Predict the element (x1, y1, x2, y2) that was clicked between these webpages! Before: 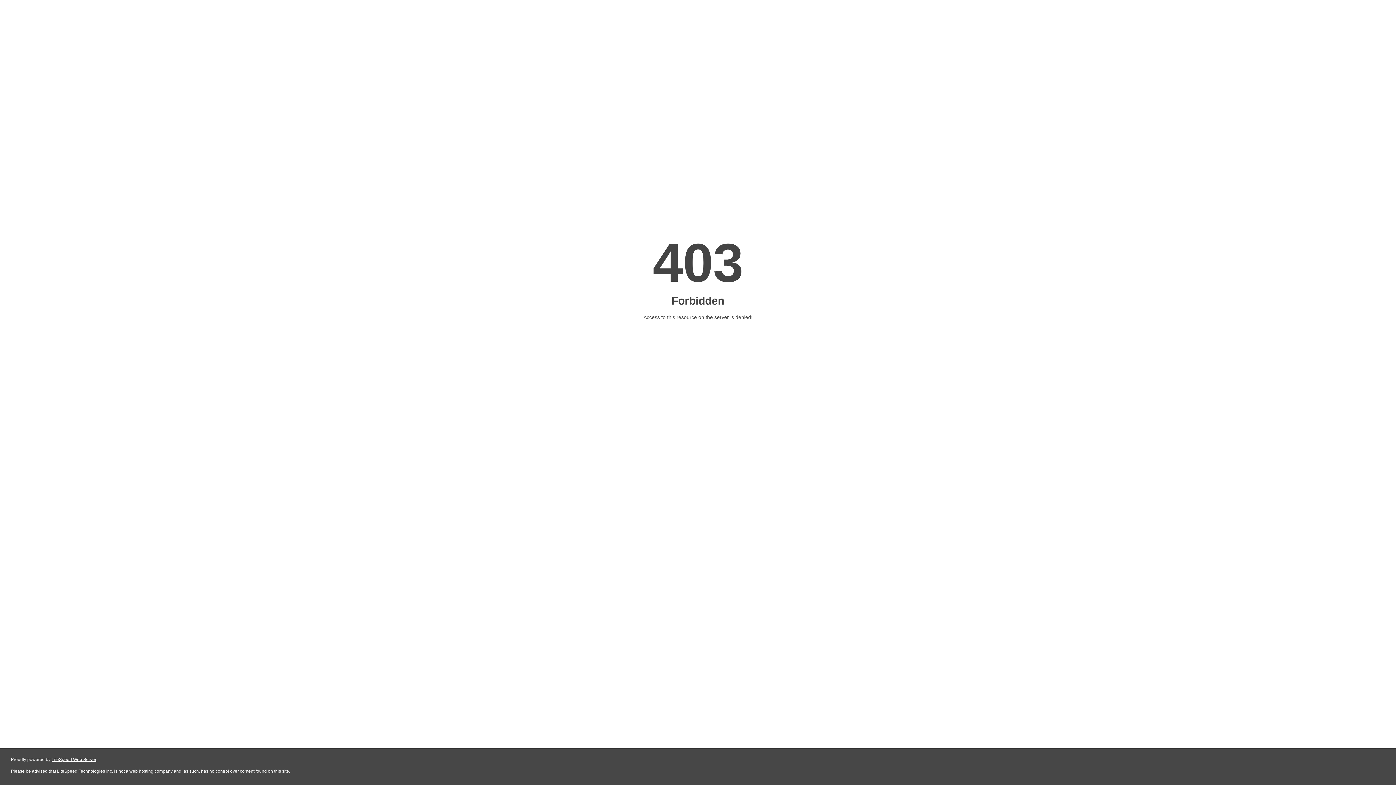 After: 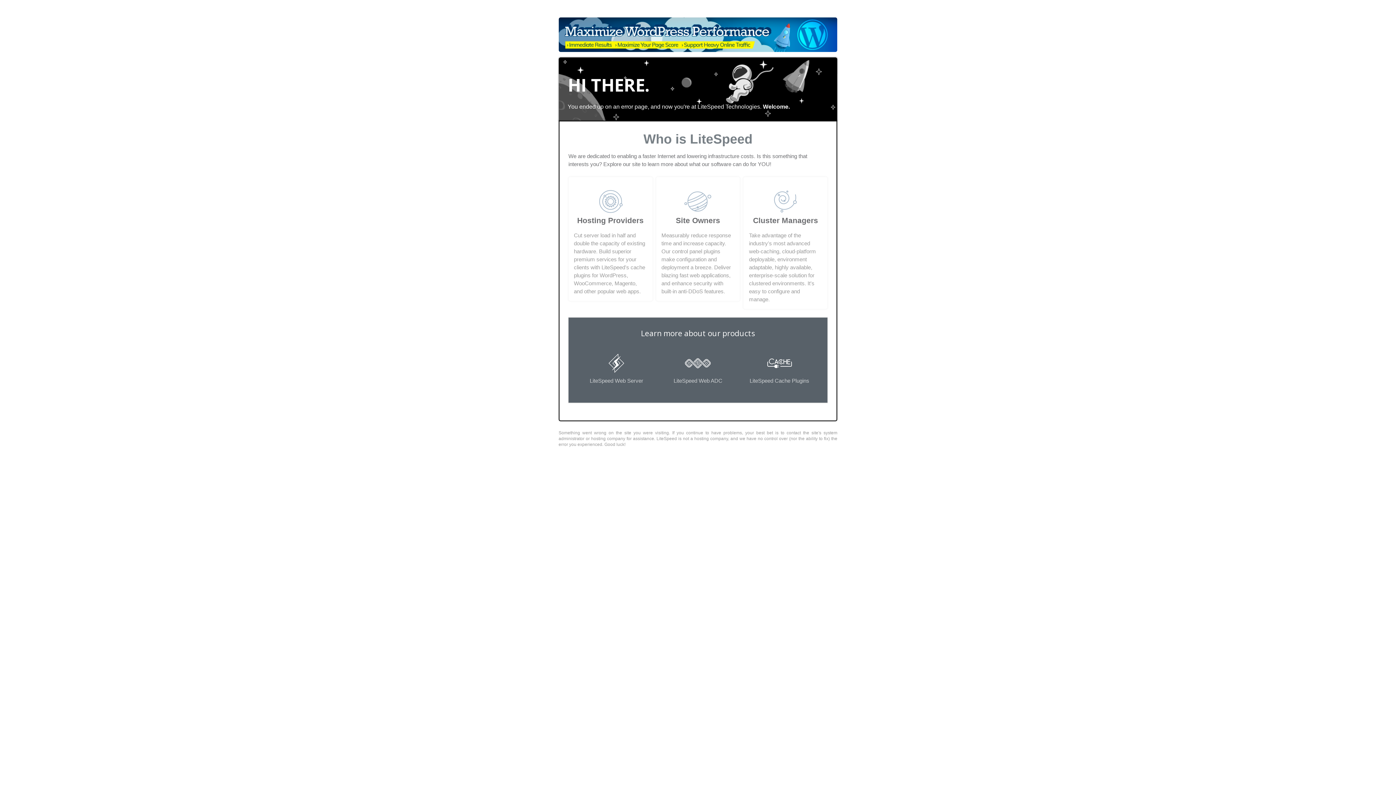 Action: bbox: (51, 757, 96, 762) label: LiteSpeed Web Server